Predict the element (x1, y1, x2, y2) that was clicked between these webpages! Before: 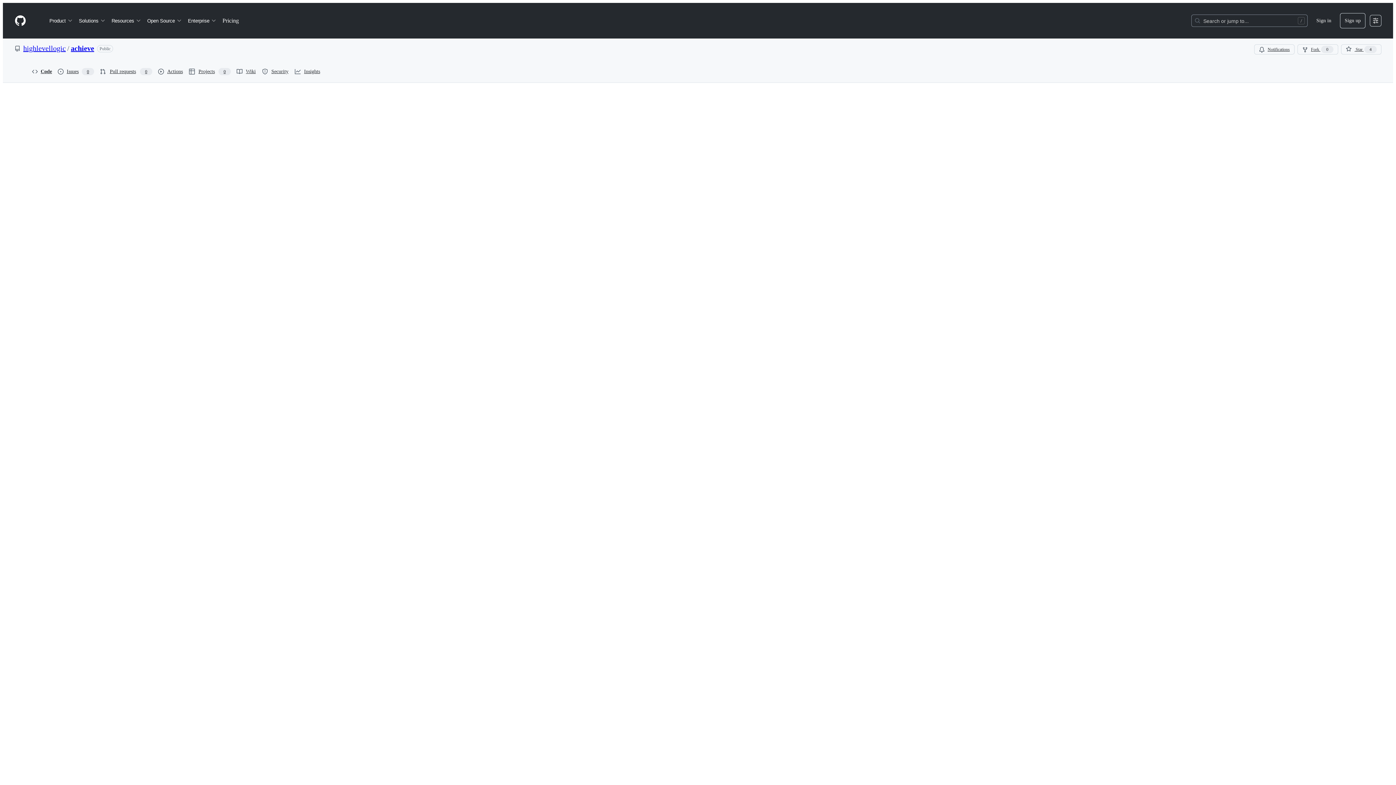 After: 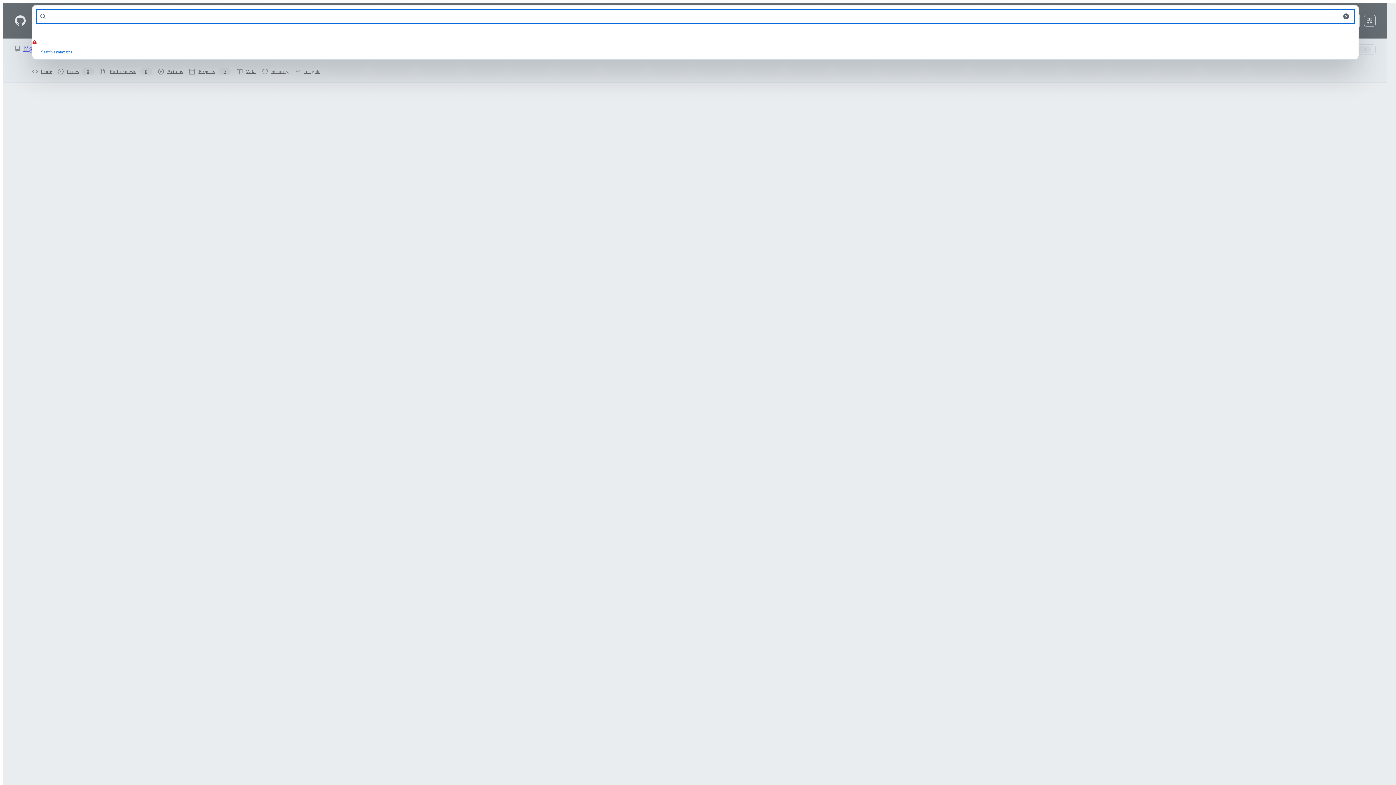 Action: bbox: (1192, 14, 1307, 26) label: Search or jump to…